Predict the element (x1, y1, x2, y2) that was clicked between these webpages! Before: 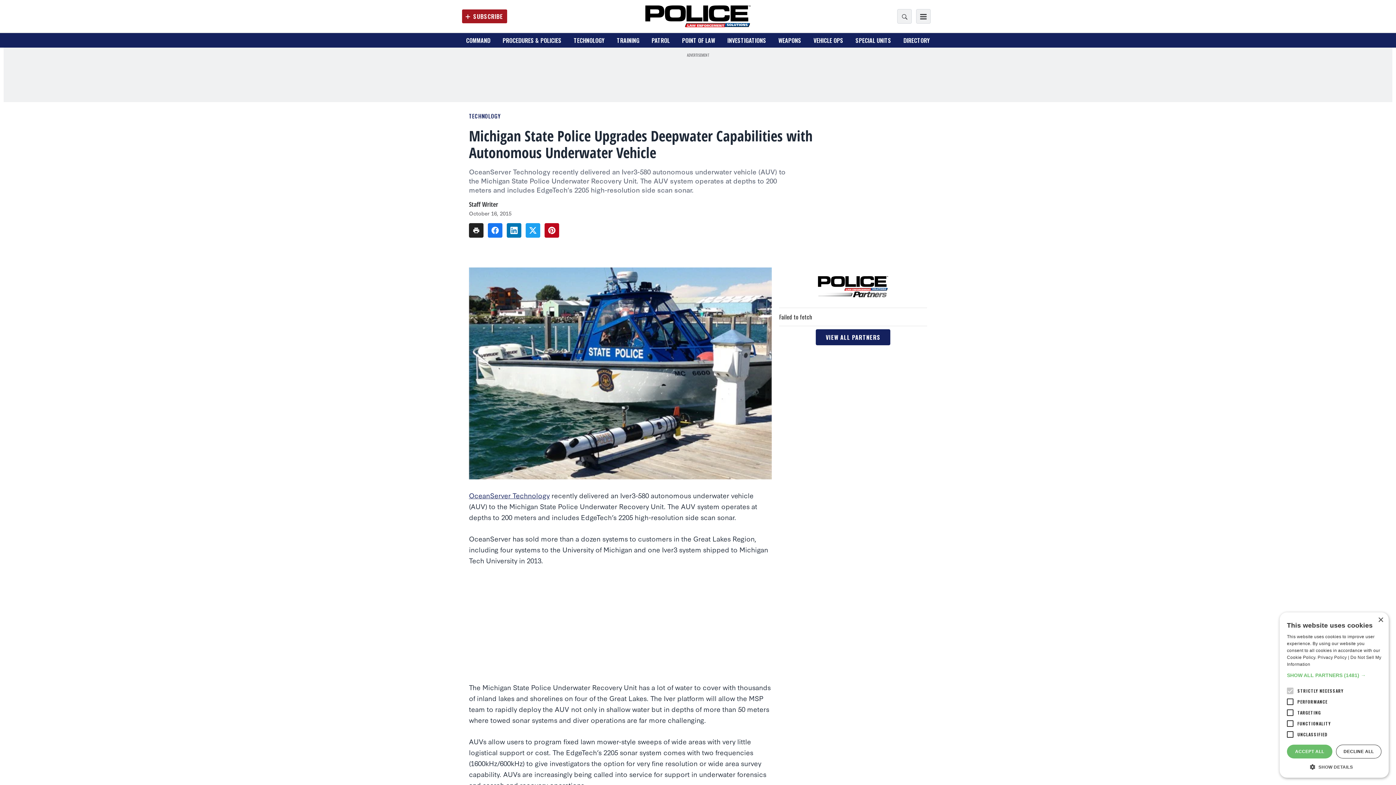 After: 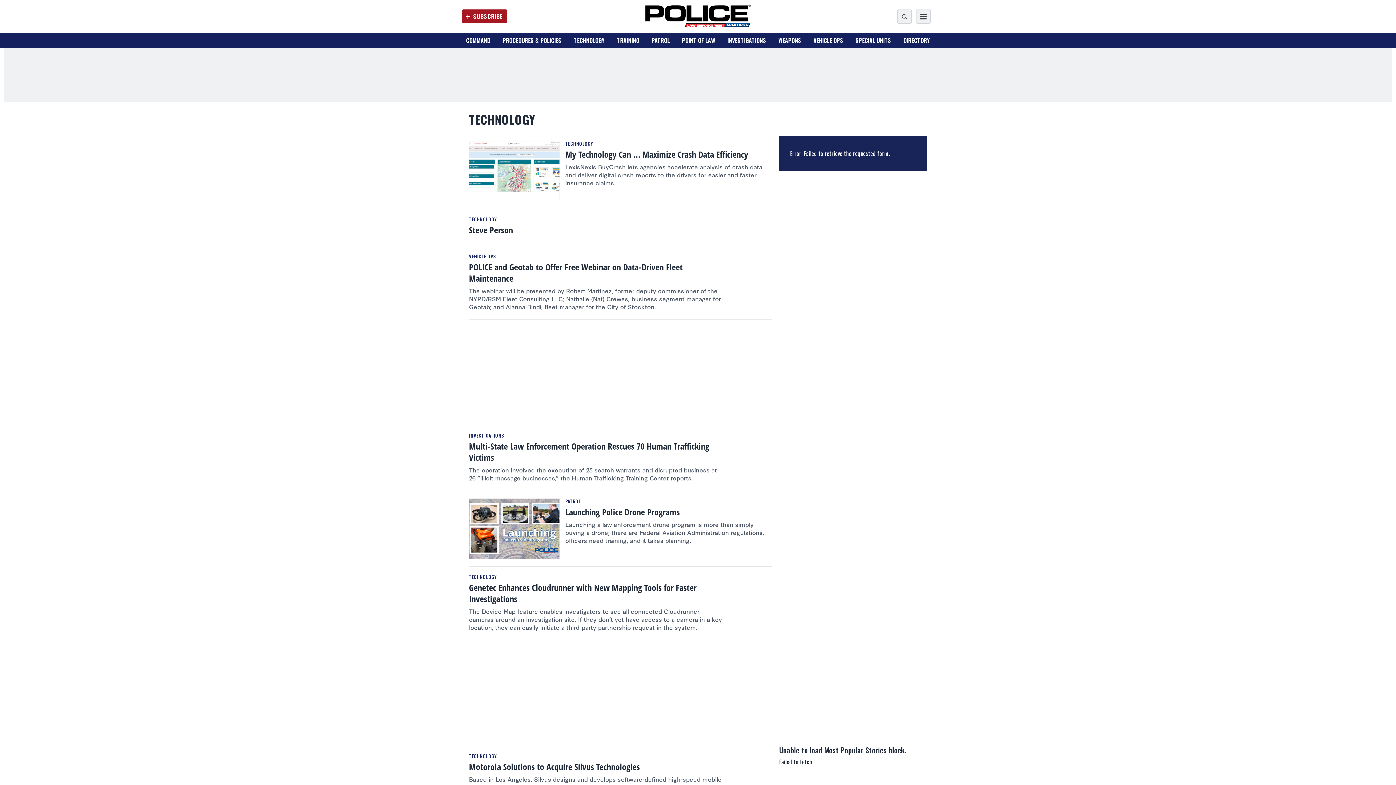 Action: bbox: (573, 36, 604, 44) label: TECHNOLOGY